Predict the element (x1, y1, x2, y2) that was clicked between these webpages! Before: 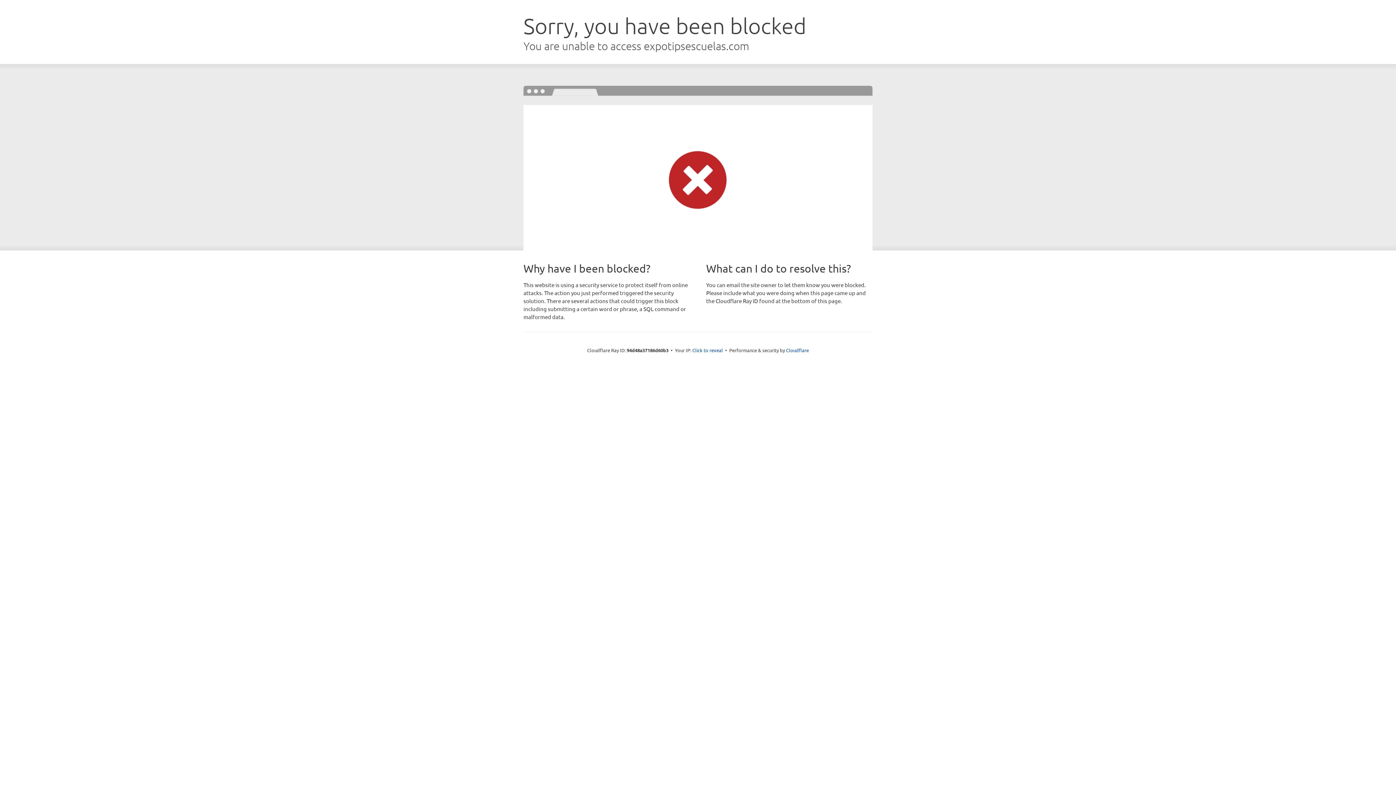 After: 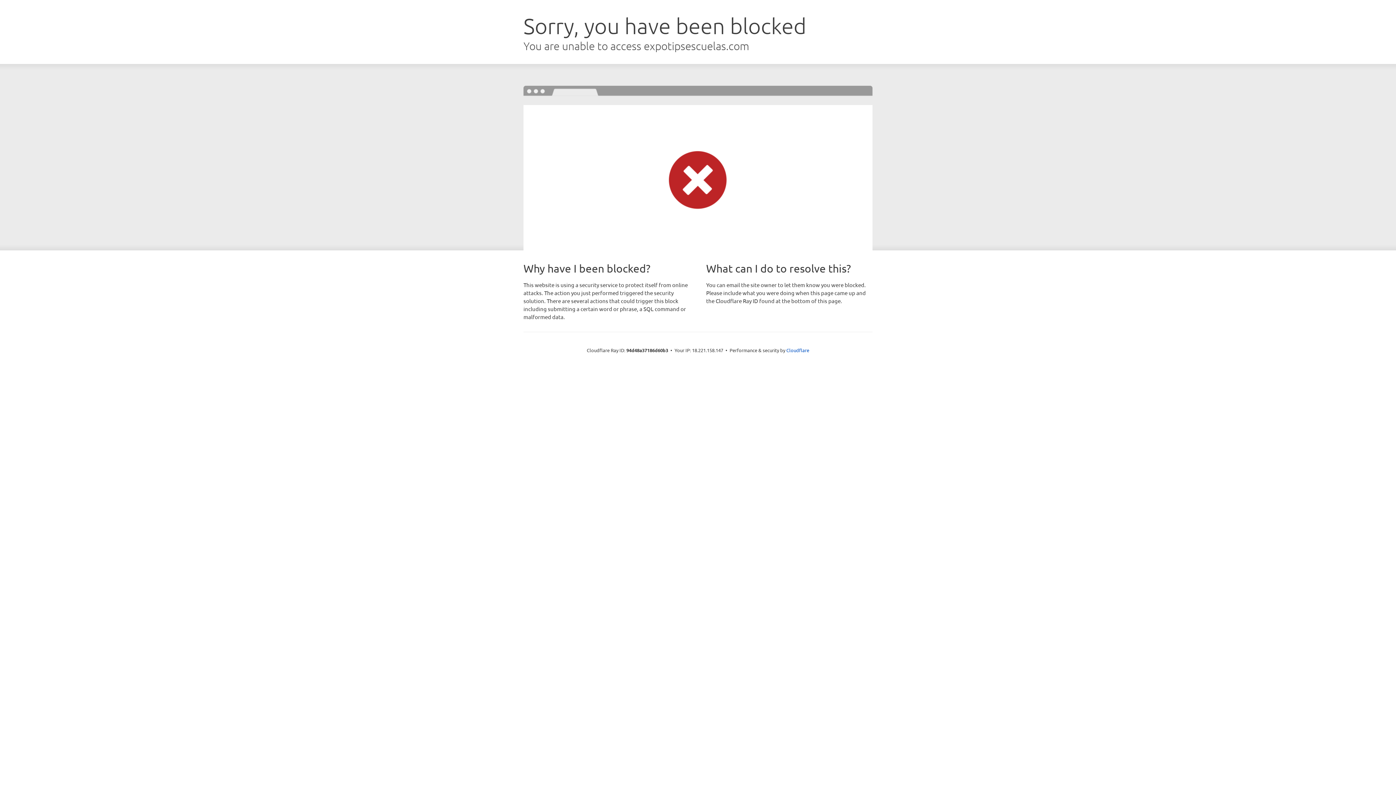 Action: label: Click to reveal bbox: (692, 346, 723, 353)